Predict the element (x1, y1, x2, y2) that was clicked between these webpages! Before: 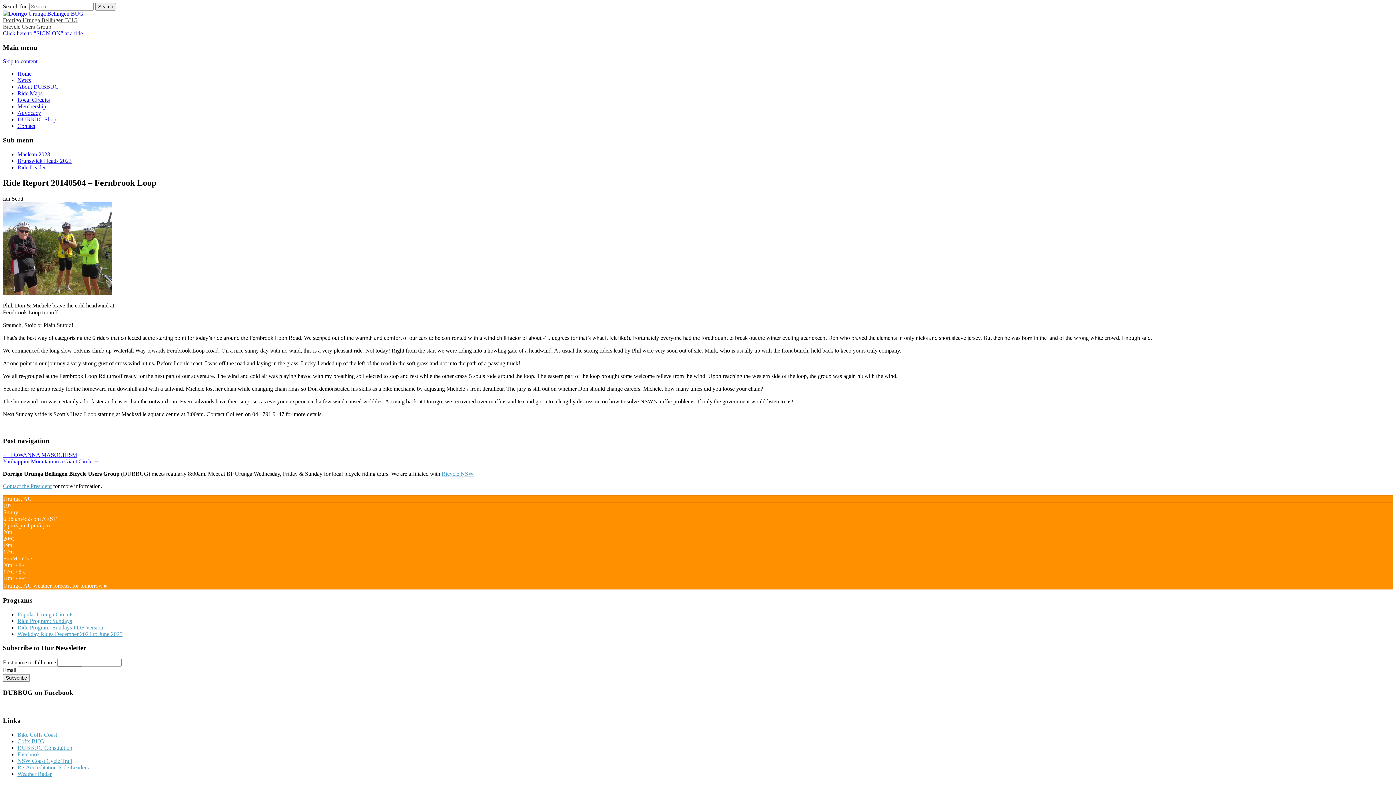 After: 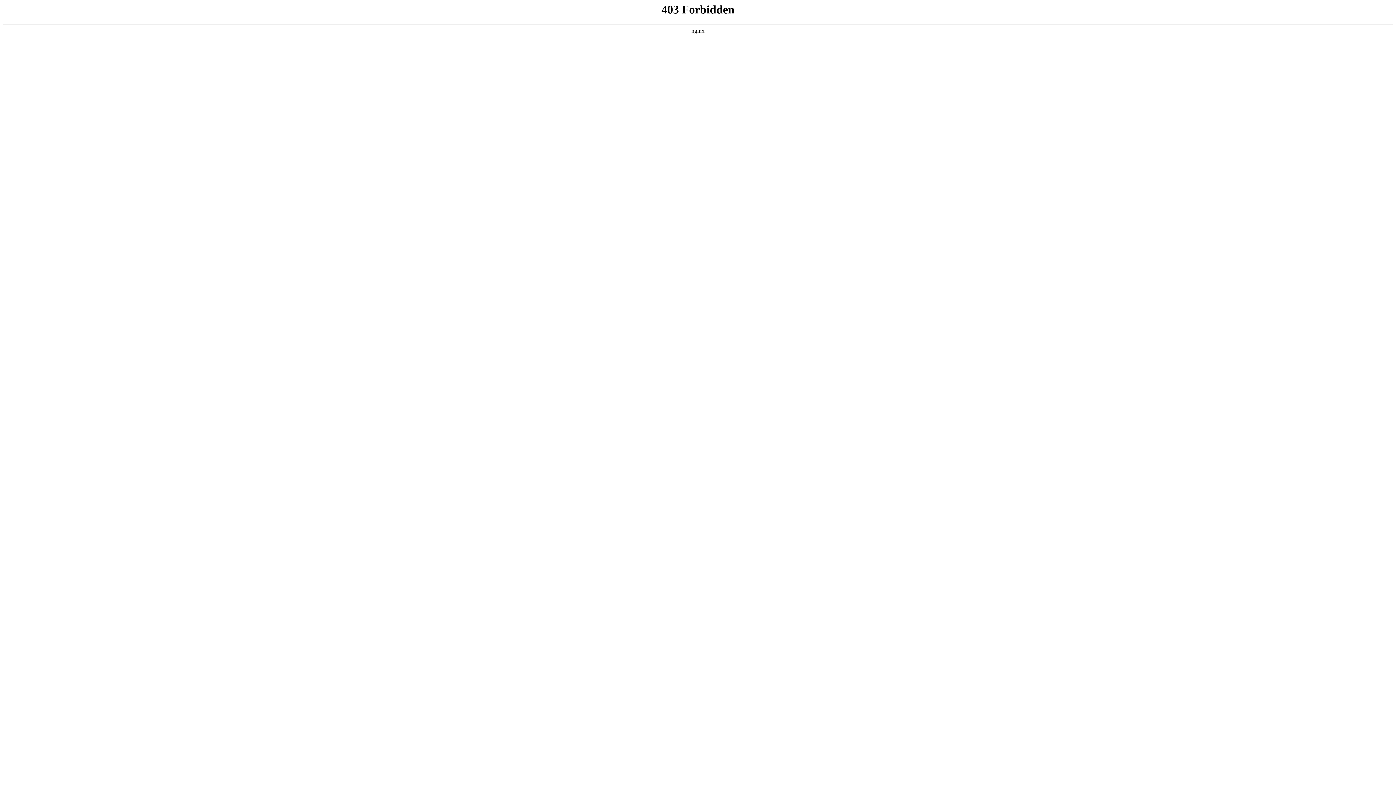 Action: label: Bicycle NSW bbox: (441, 470, 473, 477)